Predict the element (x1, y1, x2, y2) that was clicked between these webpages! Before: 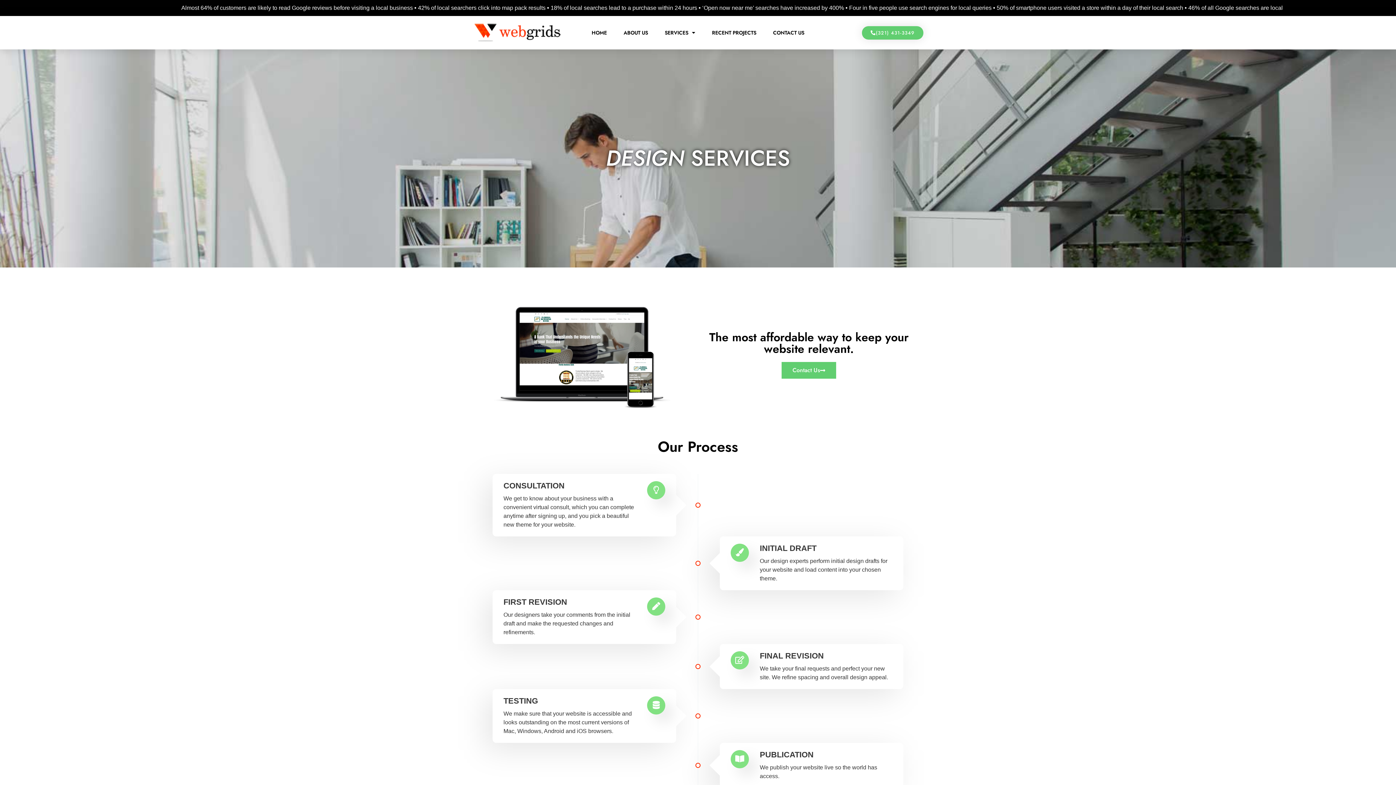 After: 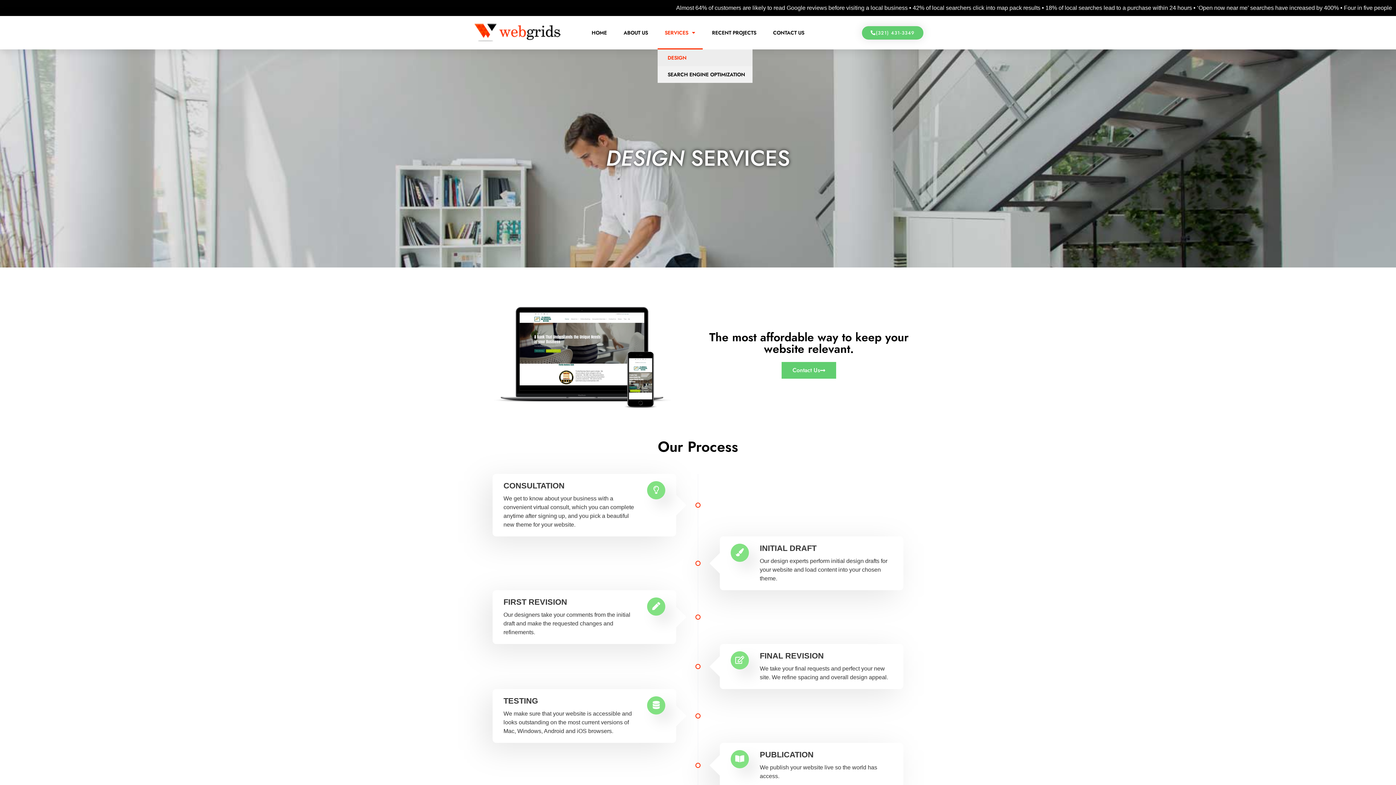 Action: bbox: (657, 16, 702, 49) label: SERVICES